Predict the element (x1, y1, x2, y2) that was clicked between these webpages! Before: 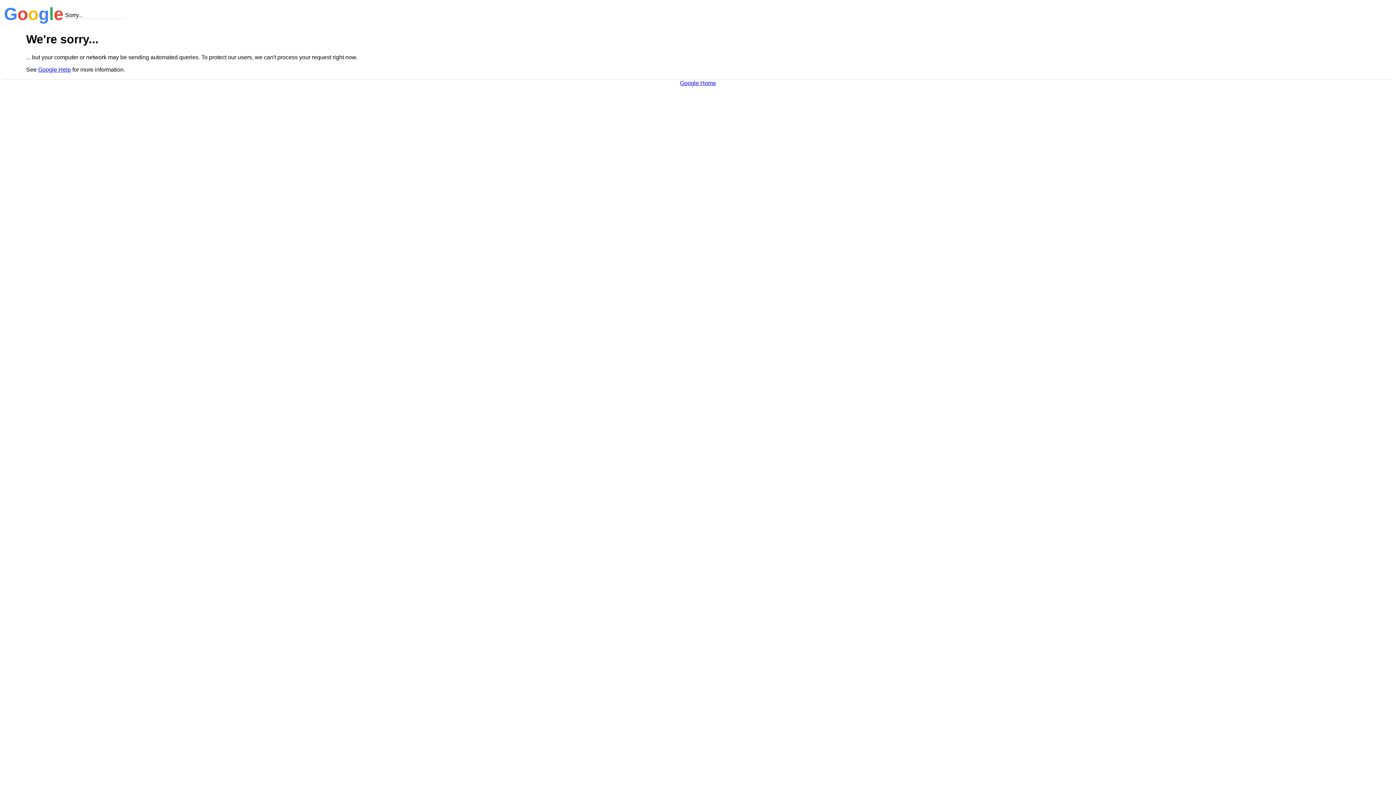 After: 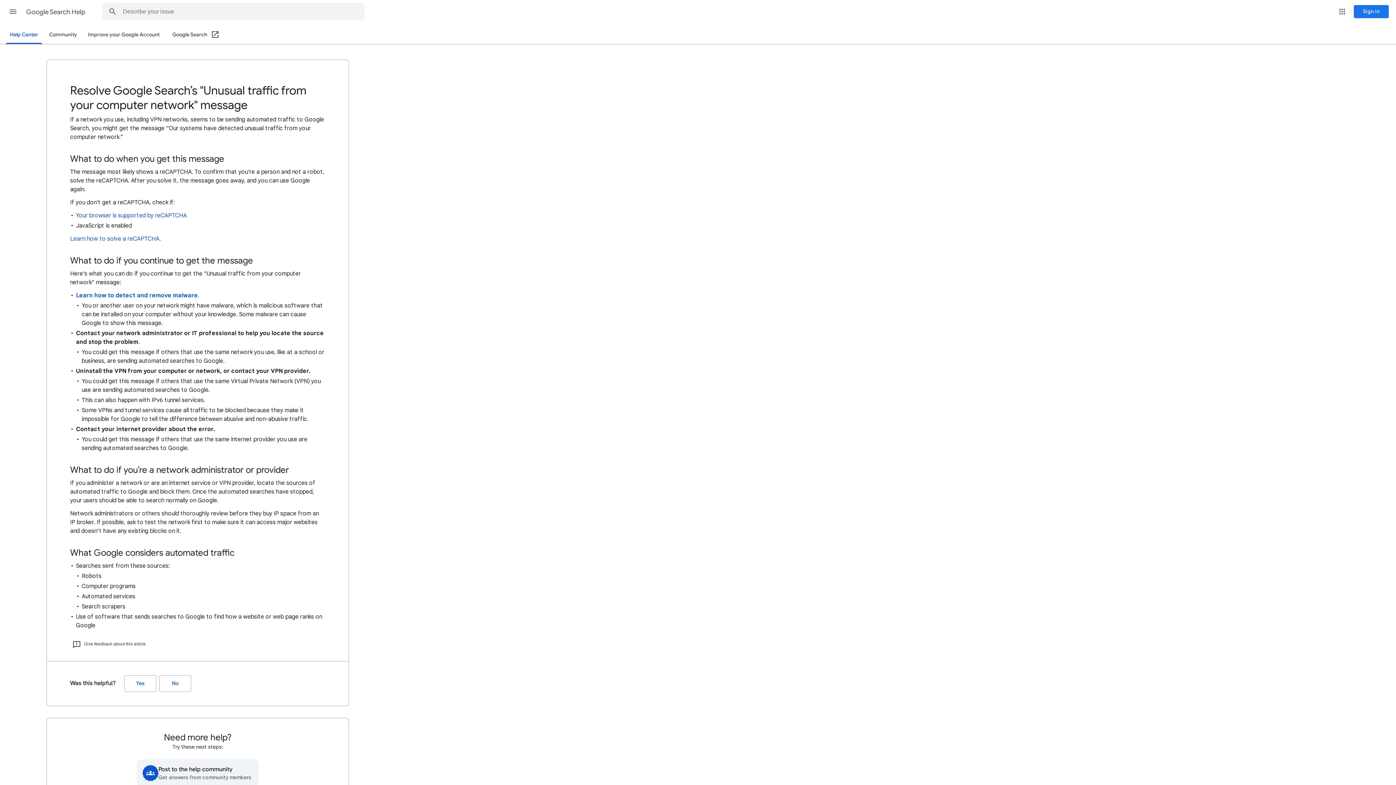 Action: label: Google Help bbox: (38, 66, 70, 72)